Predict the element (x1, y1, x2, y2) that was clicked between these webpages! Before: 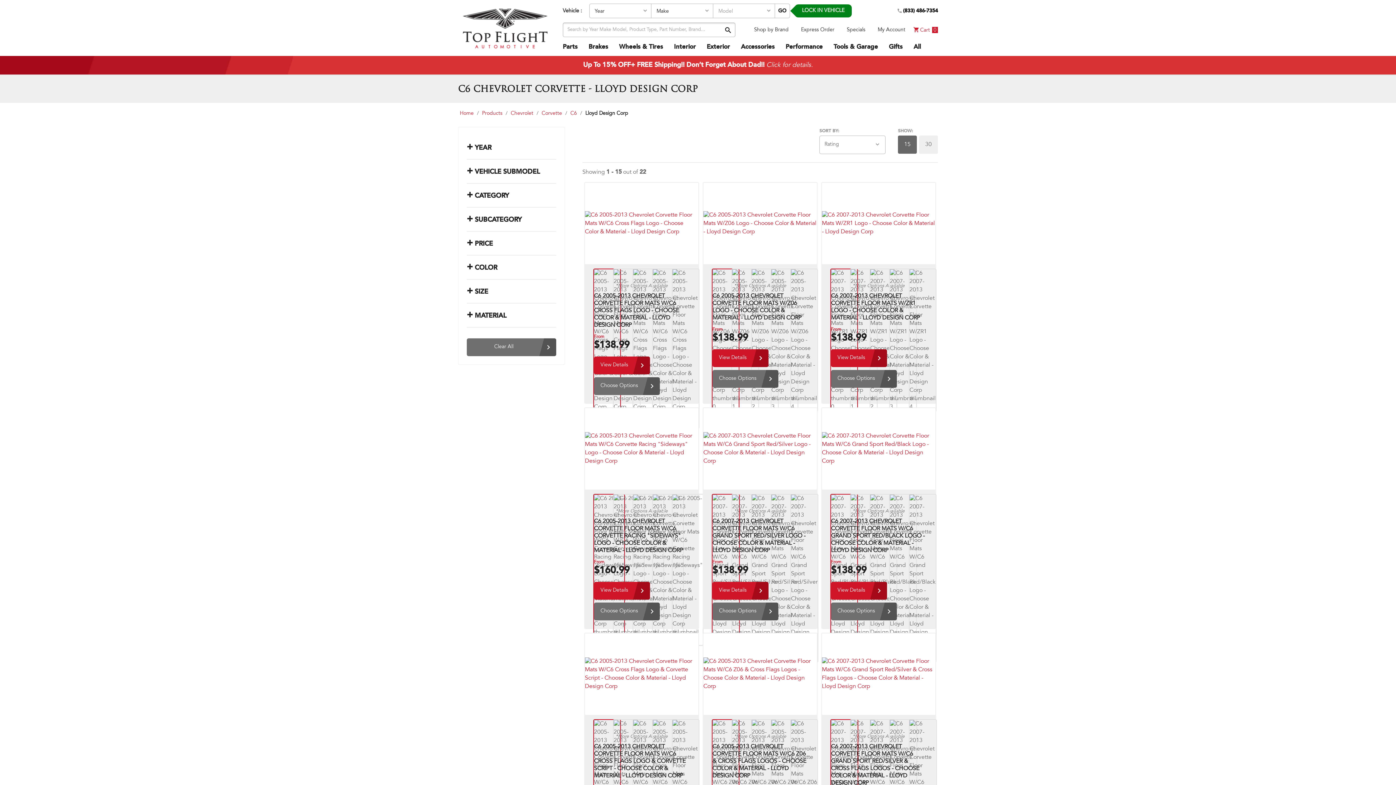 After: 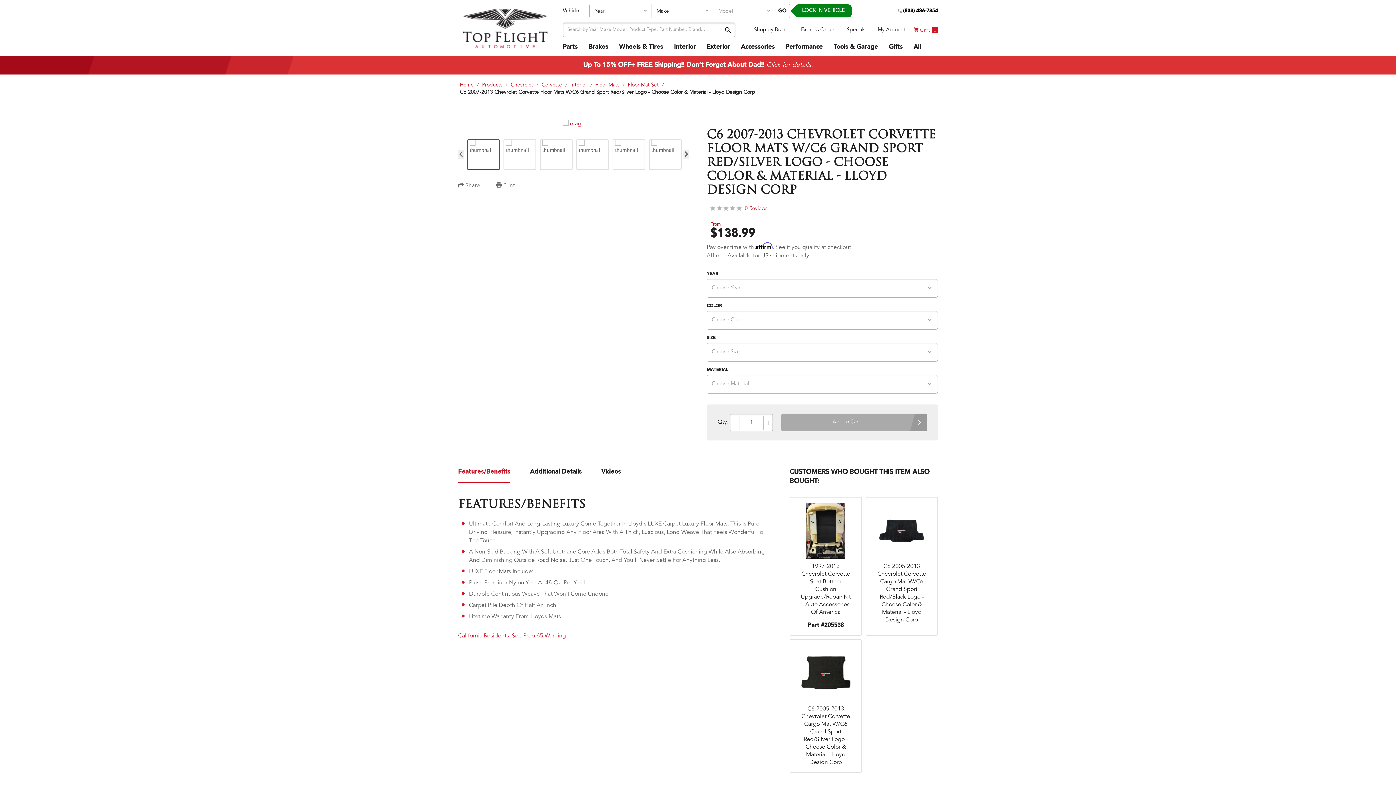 Action: bbox: (712, 518, 807, 554) label: C6 2007-2013 CHEVROLET CORVETTE FLOOR MATS W/C6 GRAND SPORT RED/SILVER LOGO - CHOOSE COLOR & MATERIAL - LLOYD DESIGN CORP